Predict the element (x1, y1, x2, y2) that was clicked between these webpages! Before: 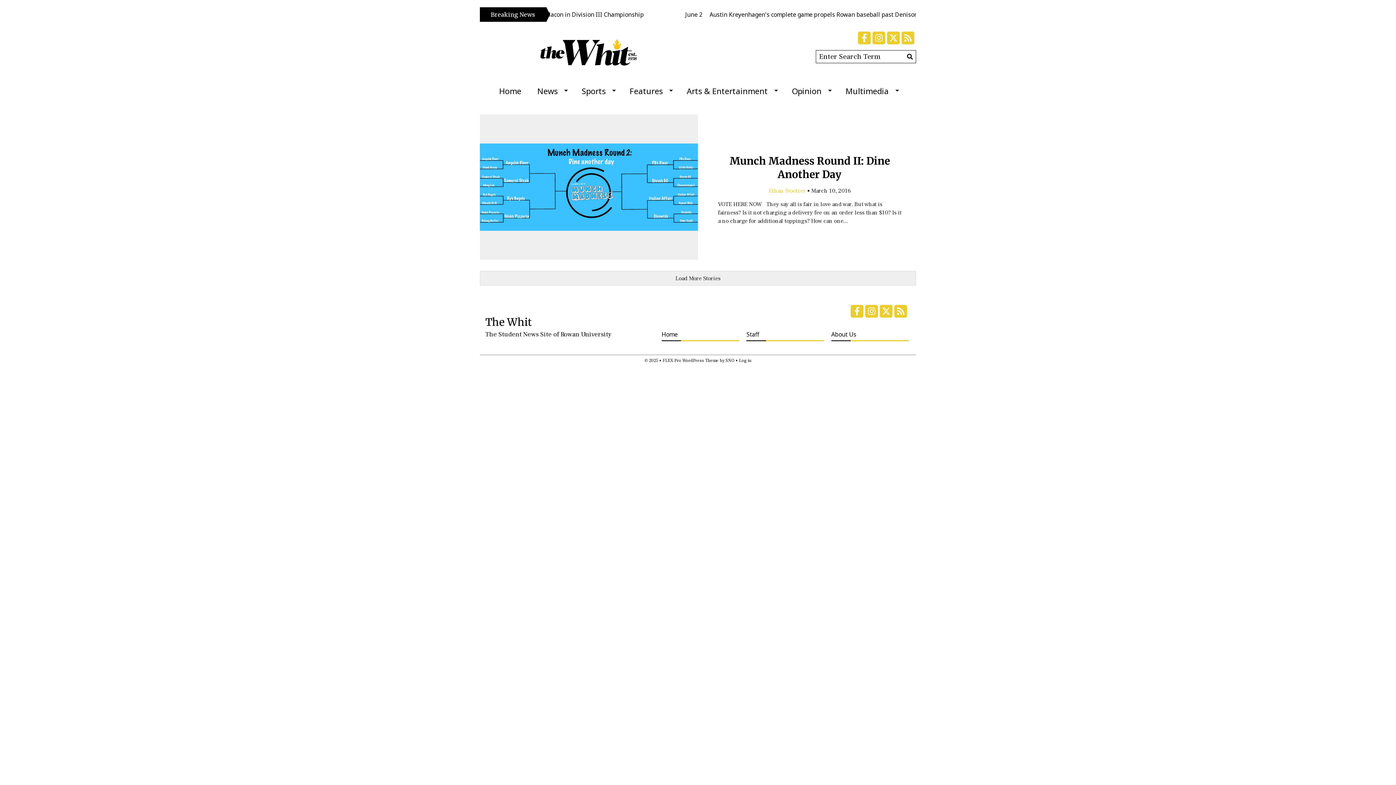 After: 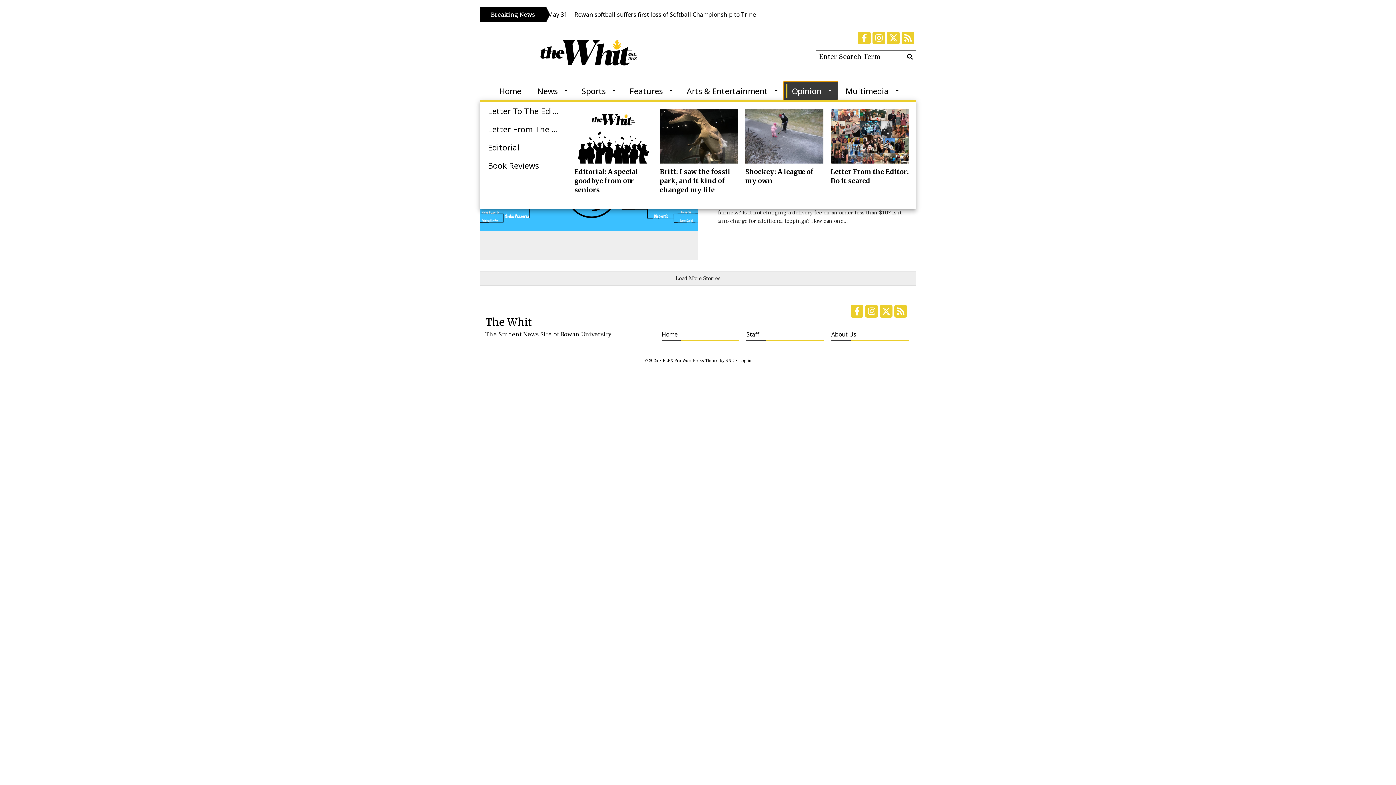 Action: bbox: (784, 81, 837, 100) label: Opinion